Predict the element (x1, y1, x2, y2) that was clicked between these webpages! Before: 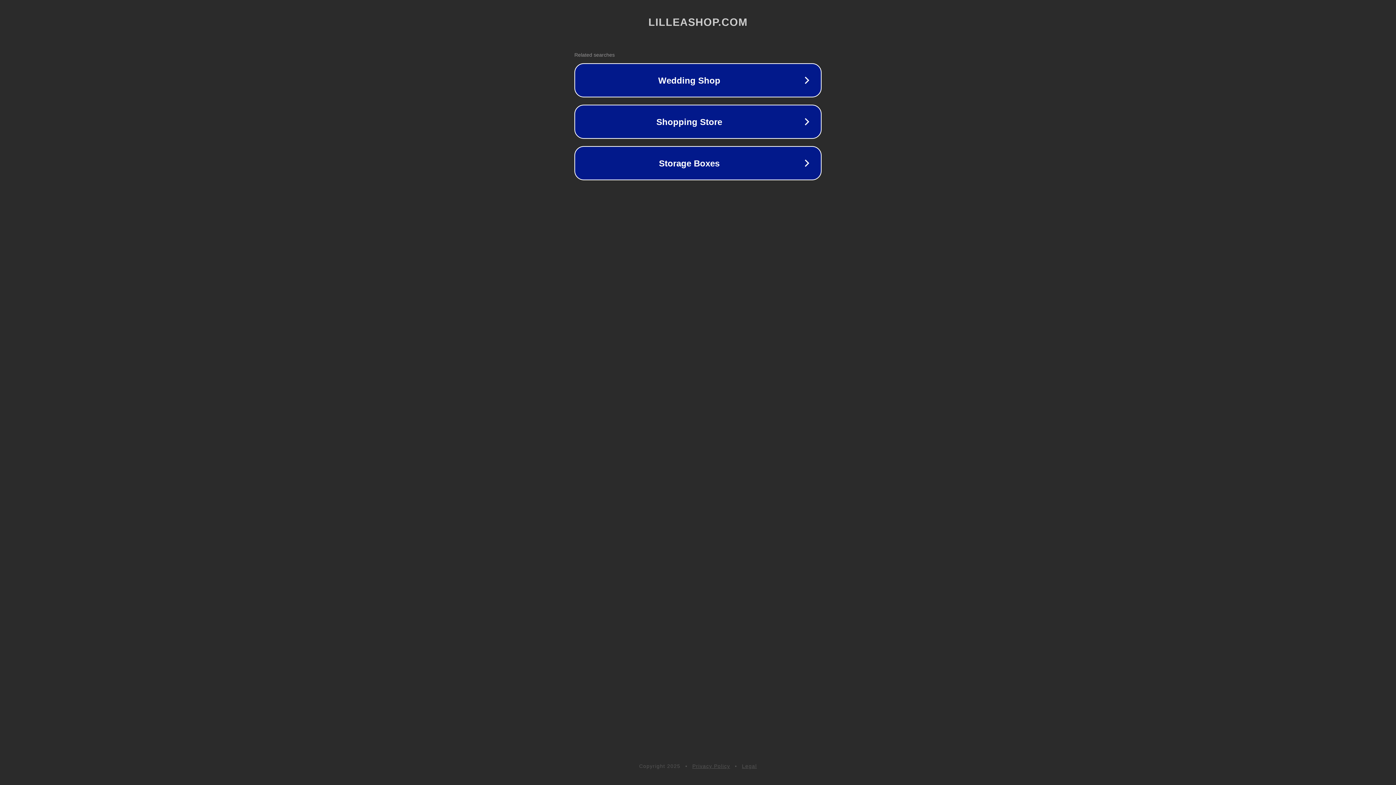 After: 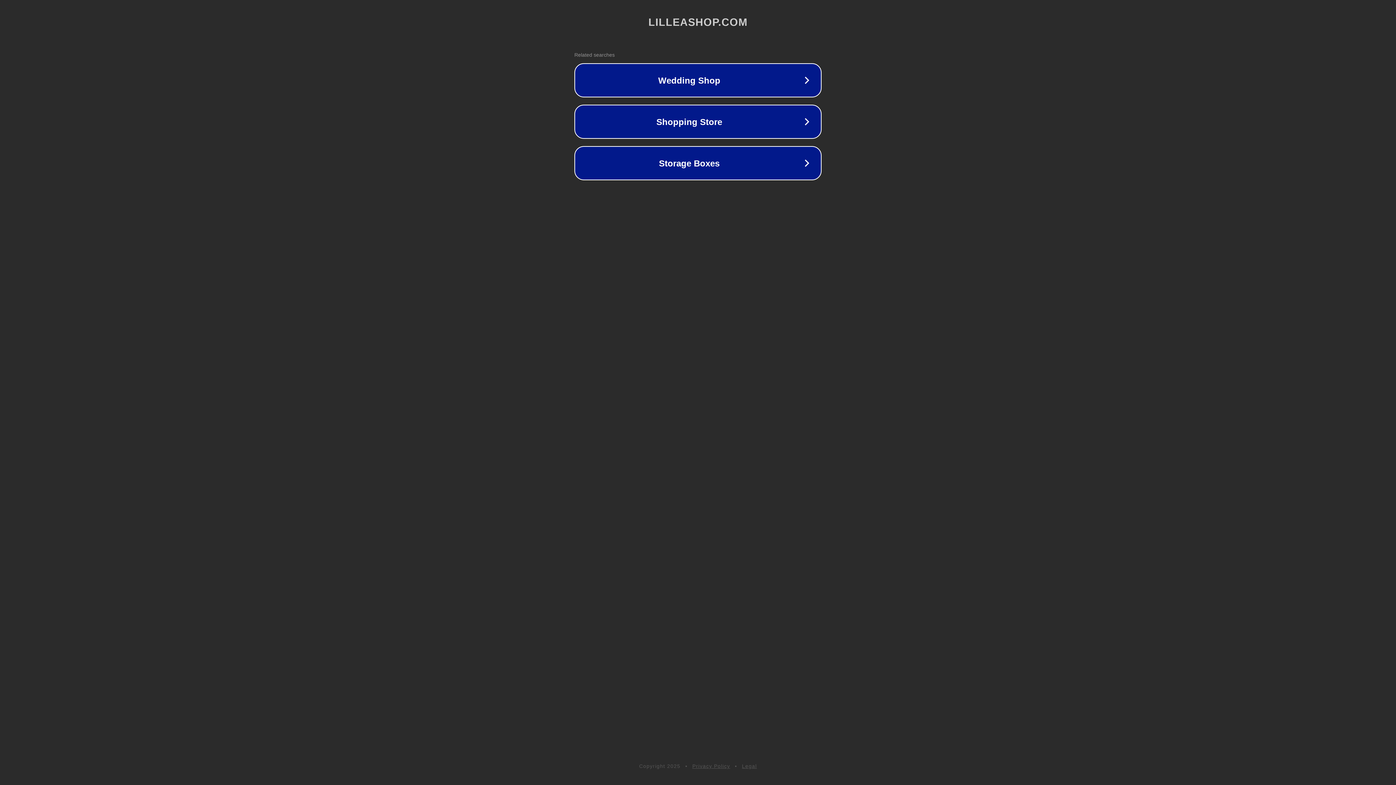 Action: bbox: (692, 763, 730, 769) label: Privacy Policy